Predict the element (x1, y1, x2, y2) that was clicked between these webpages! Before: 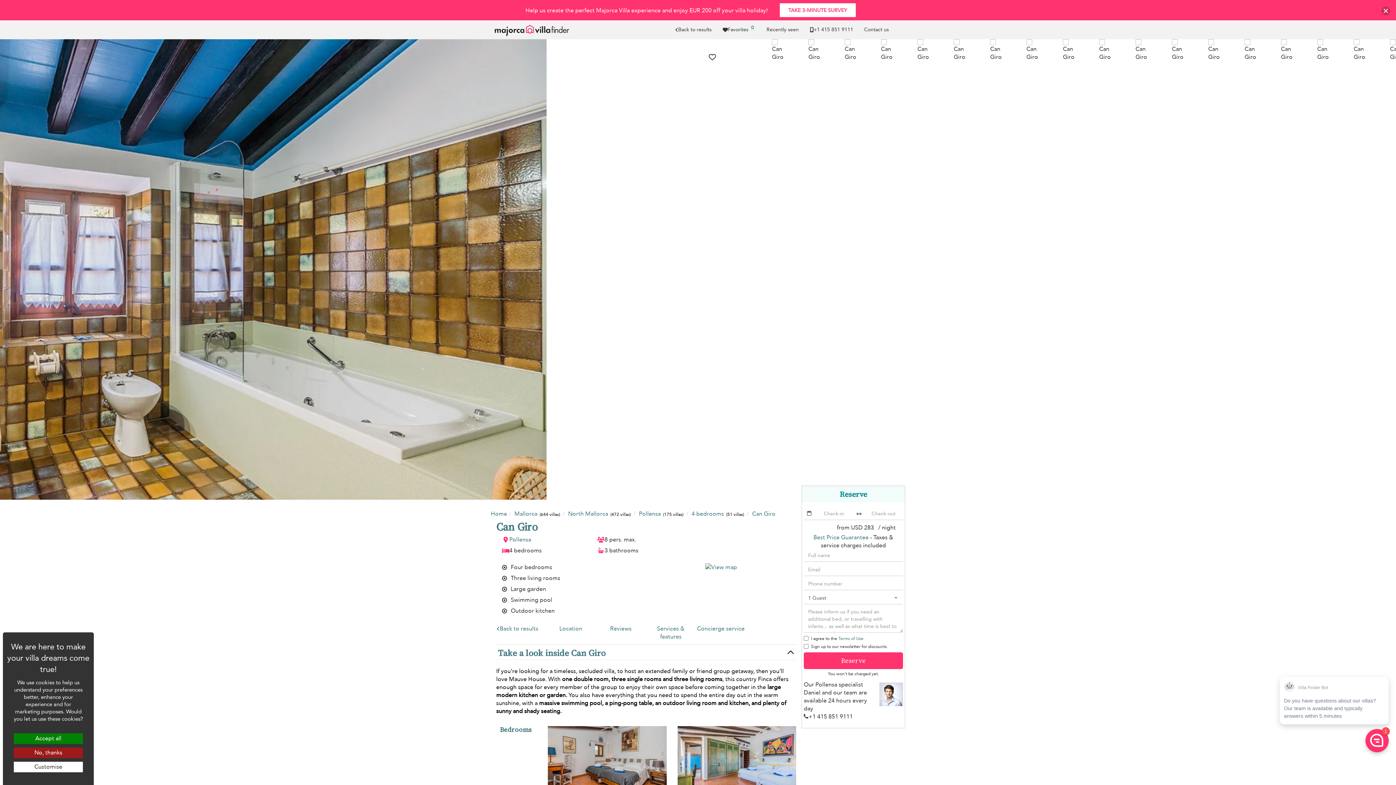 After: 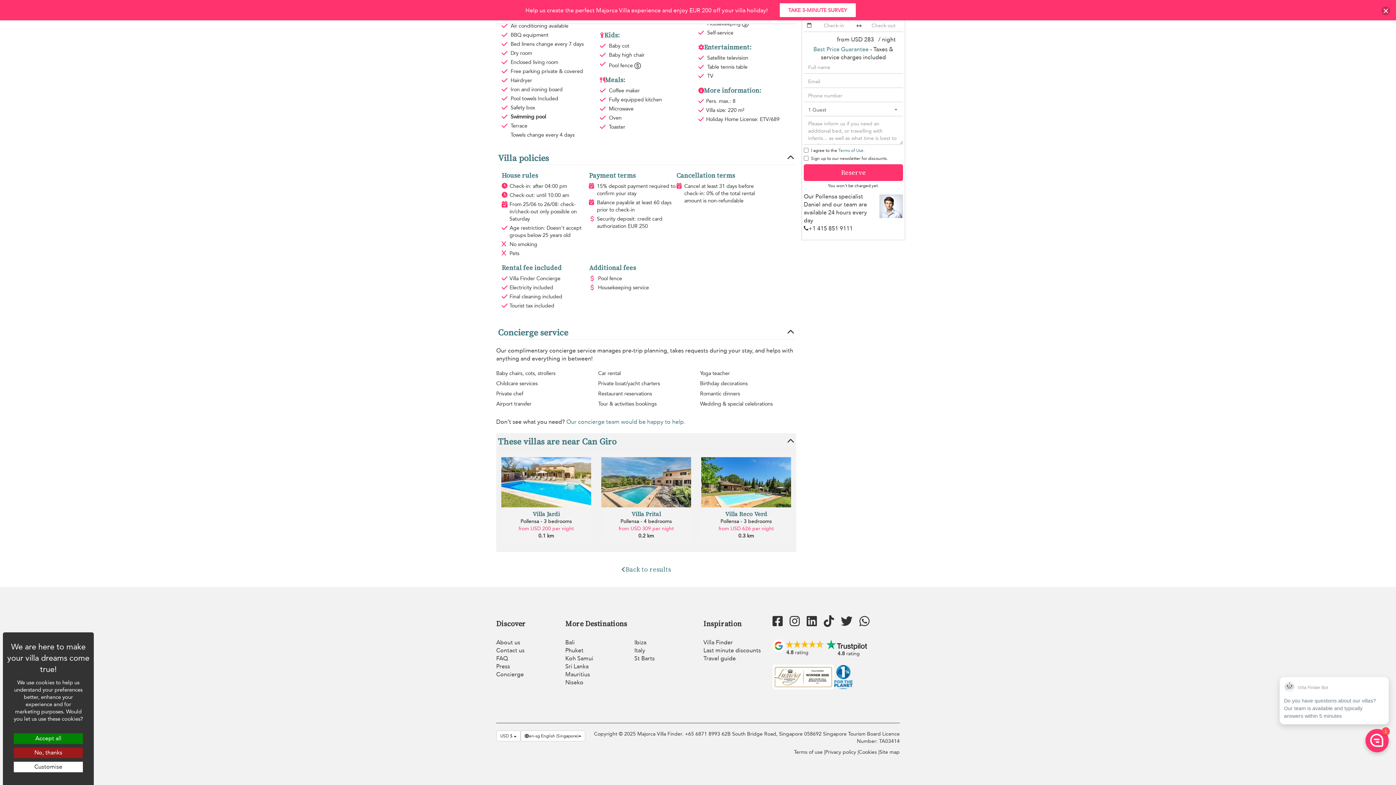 Action: bbox: (696, 621, 745, 637) label: Concierge service